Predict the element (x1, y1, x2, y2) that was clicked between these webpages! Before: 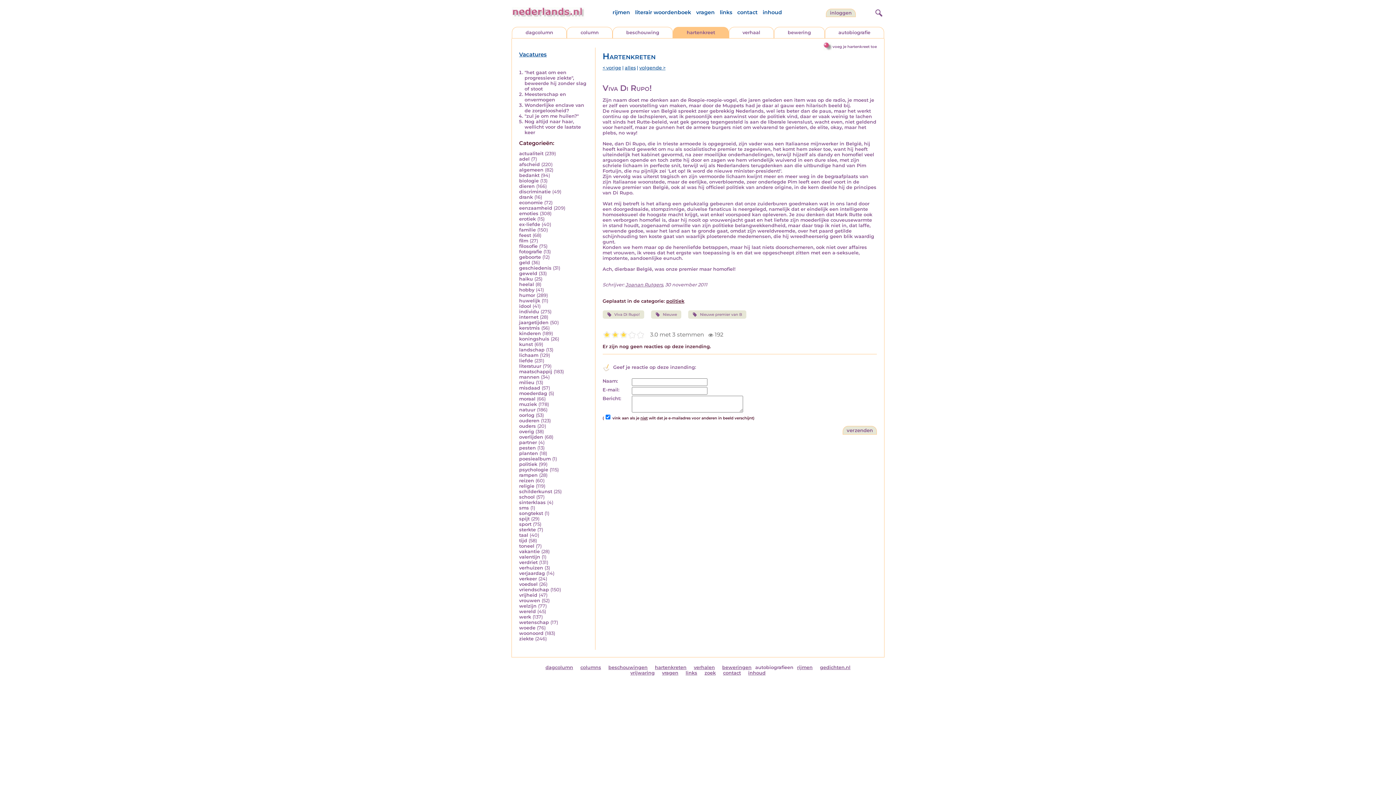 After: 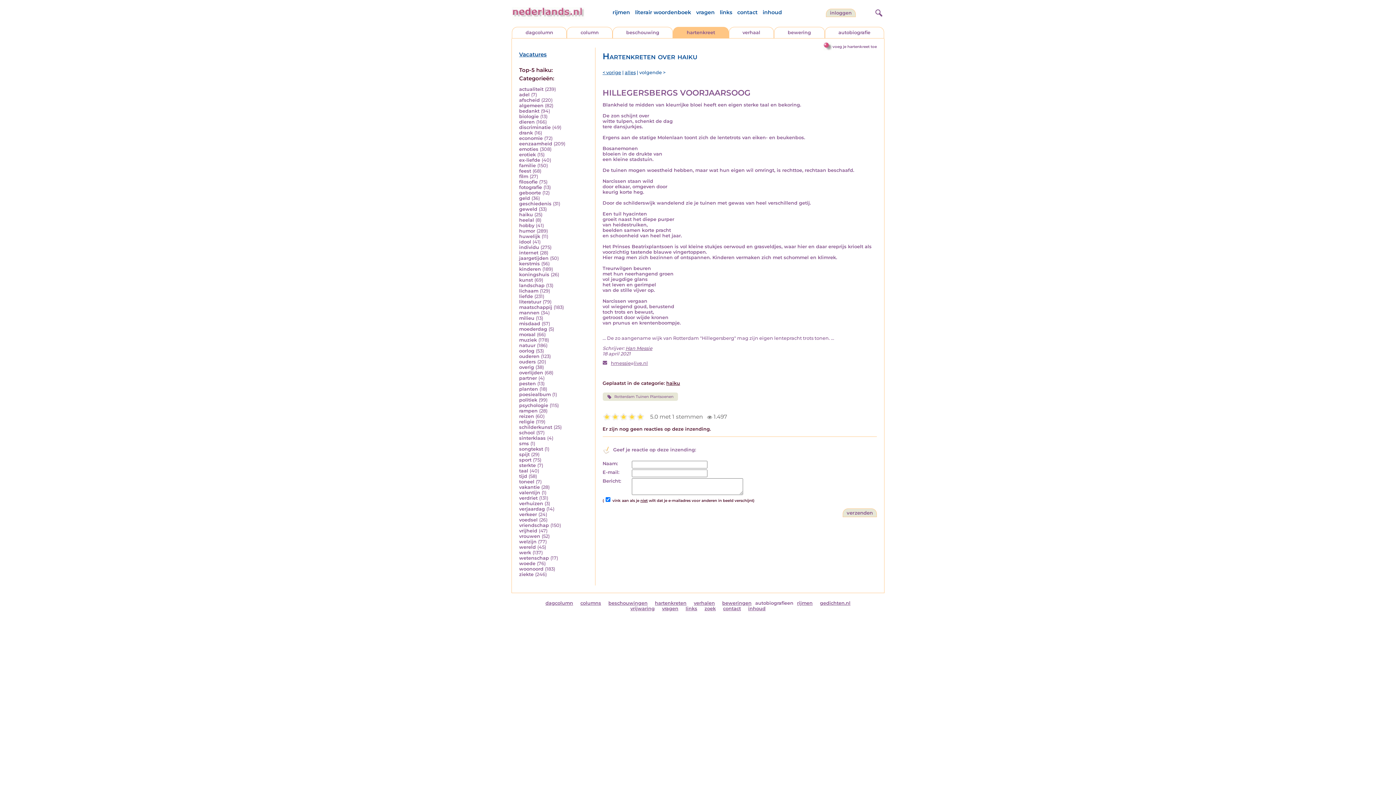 Action: bbox: (519, 276, 533, 281) label: haiku